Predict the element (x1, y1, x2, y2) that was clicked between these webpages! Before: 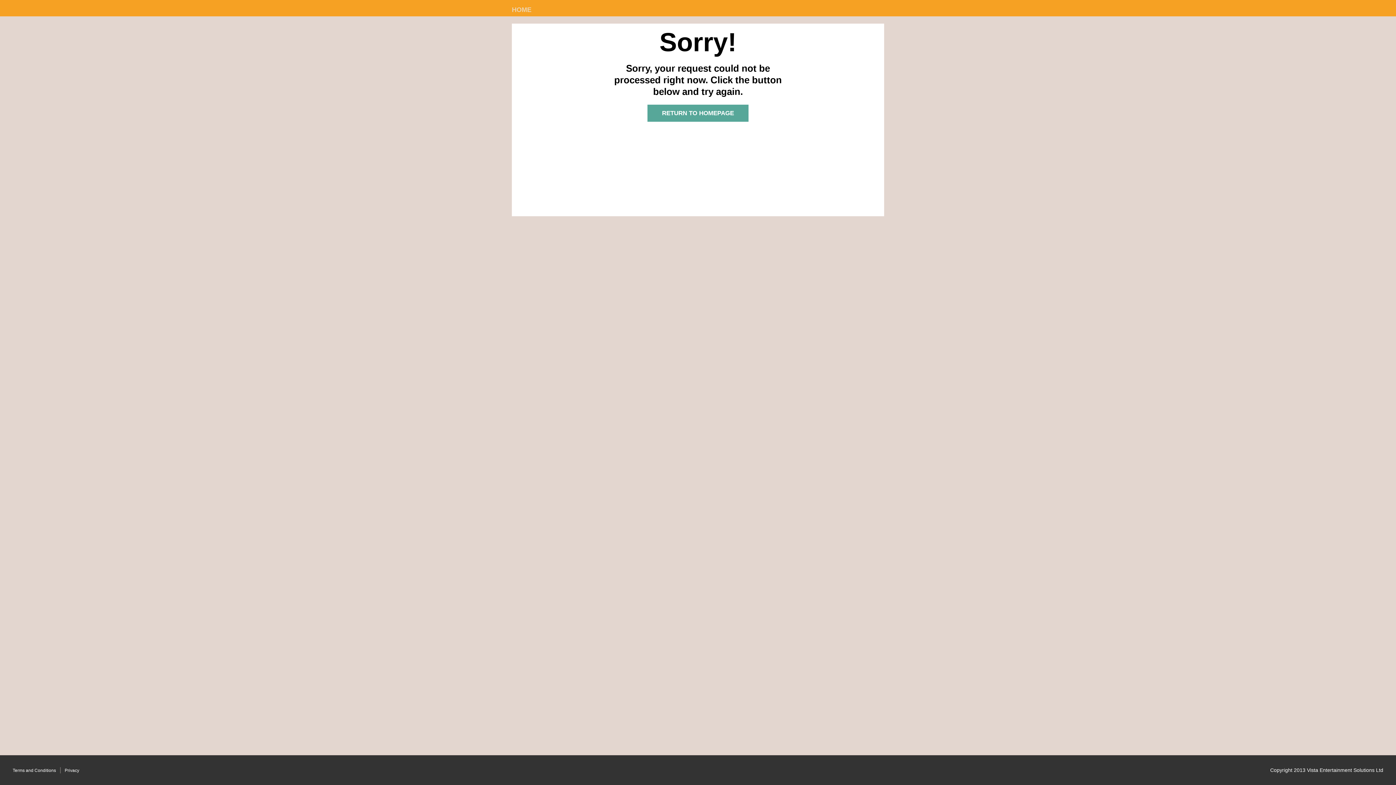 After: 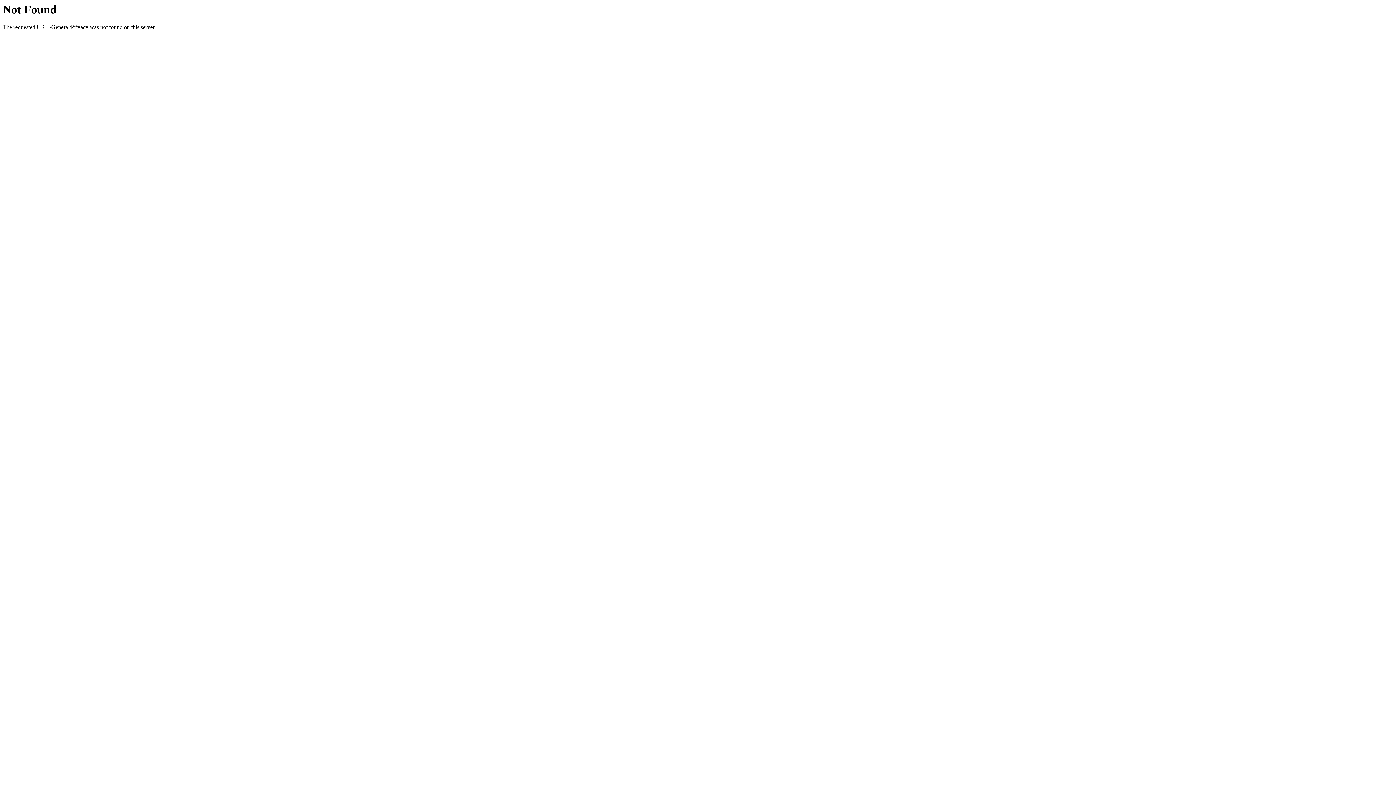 Action: label: Privacy bbox: (61, 768, 82, 774)